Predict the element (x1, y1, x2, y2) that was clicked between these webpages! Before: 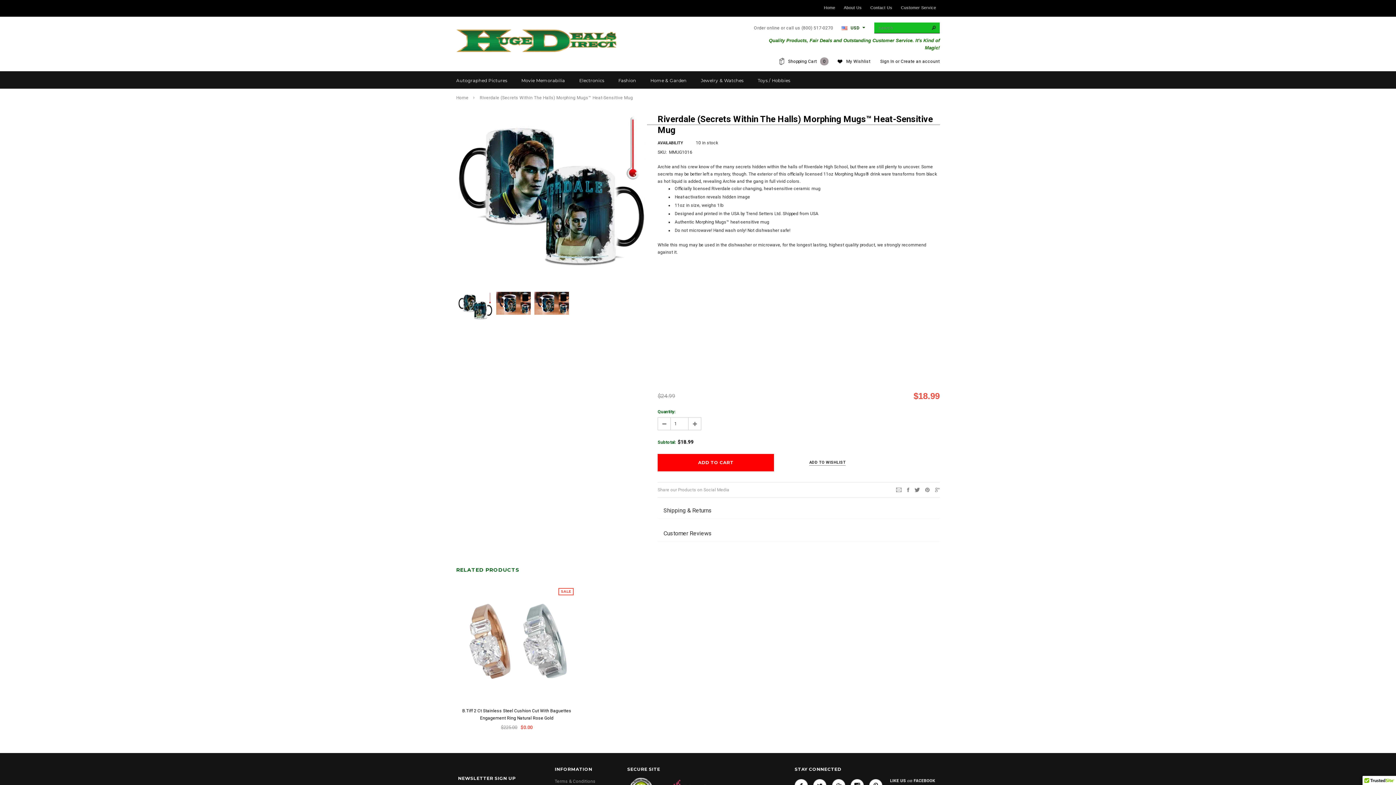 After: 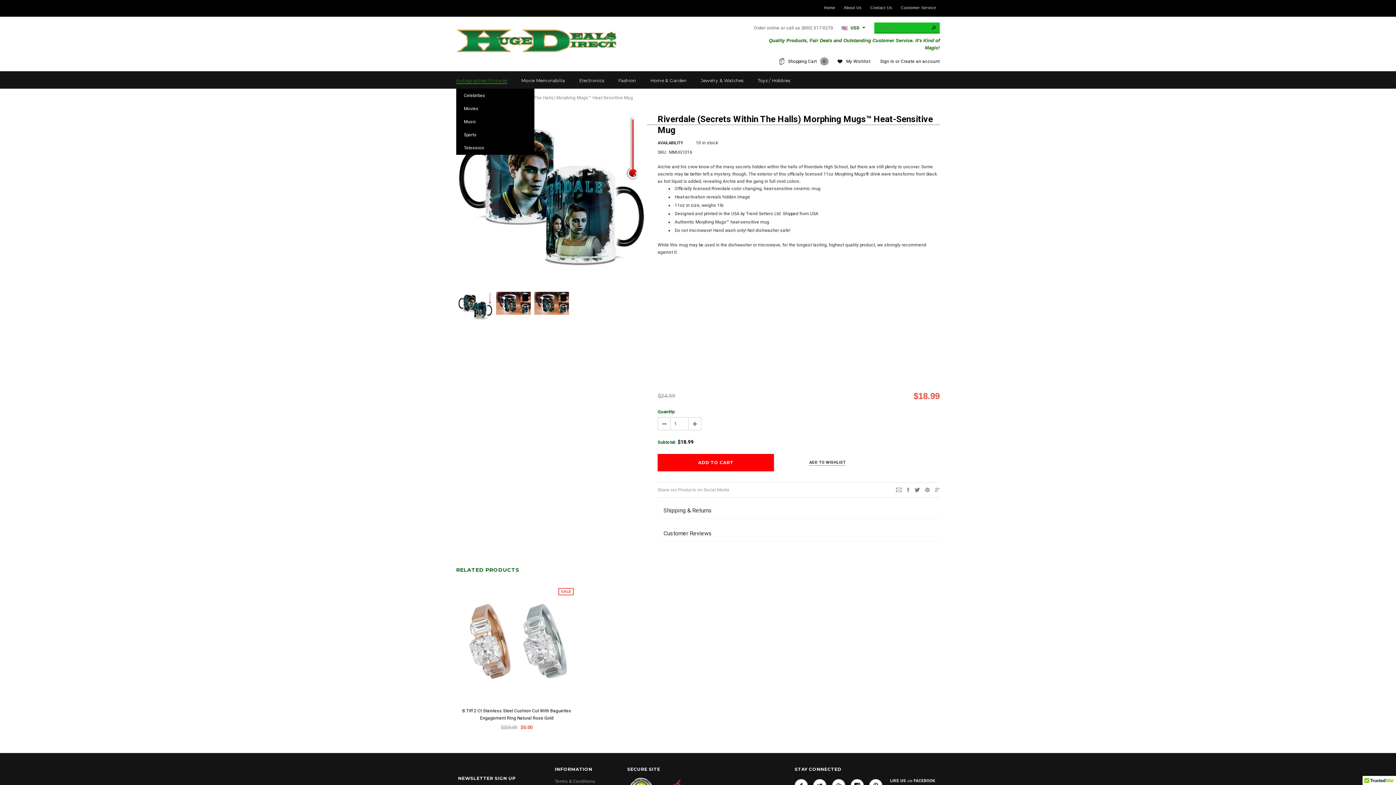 Action: label: Autographed Pictures bbox: (456, 77, 507, 84)